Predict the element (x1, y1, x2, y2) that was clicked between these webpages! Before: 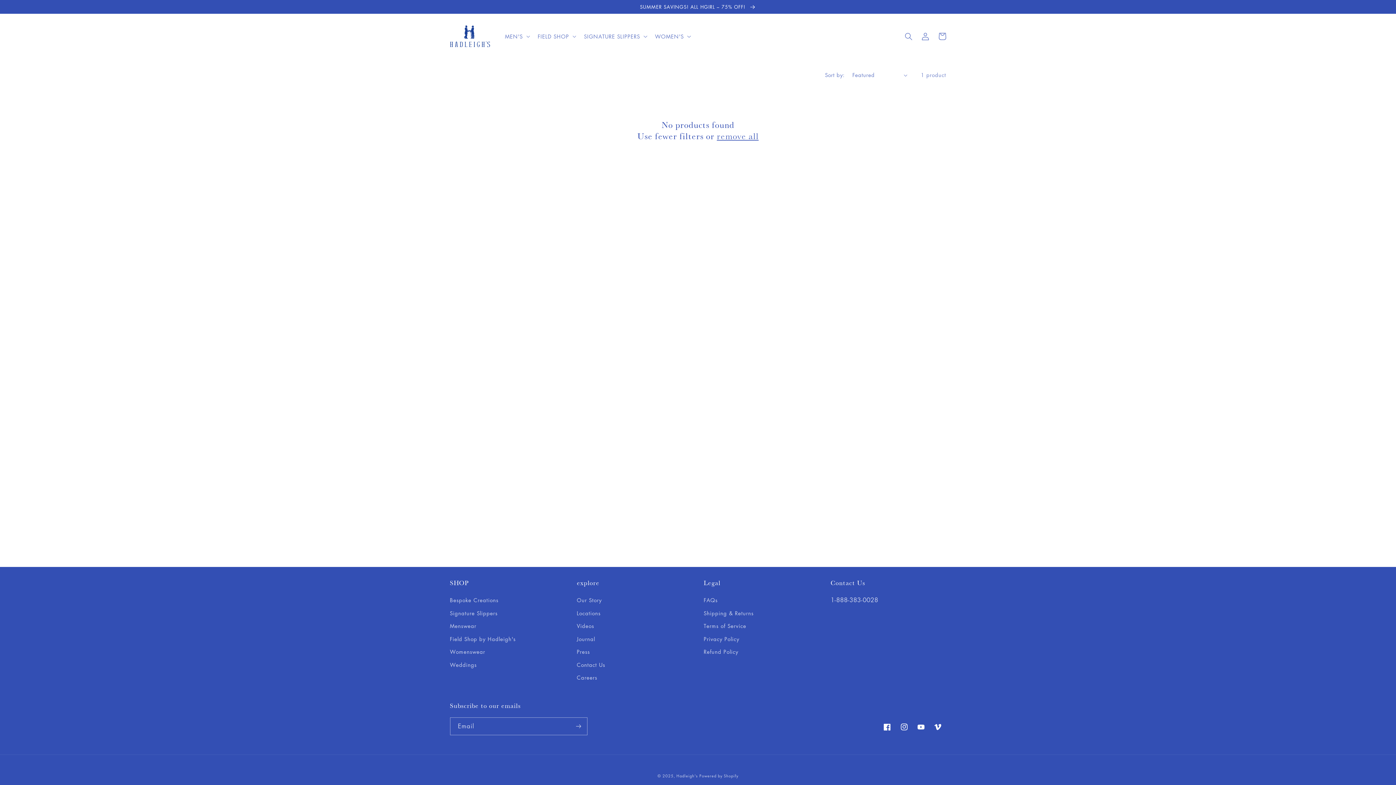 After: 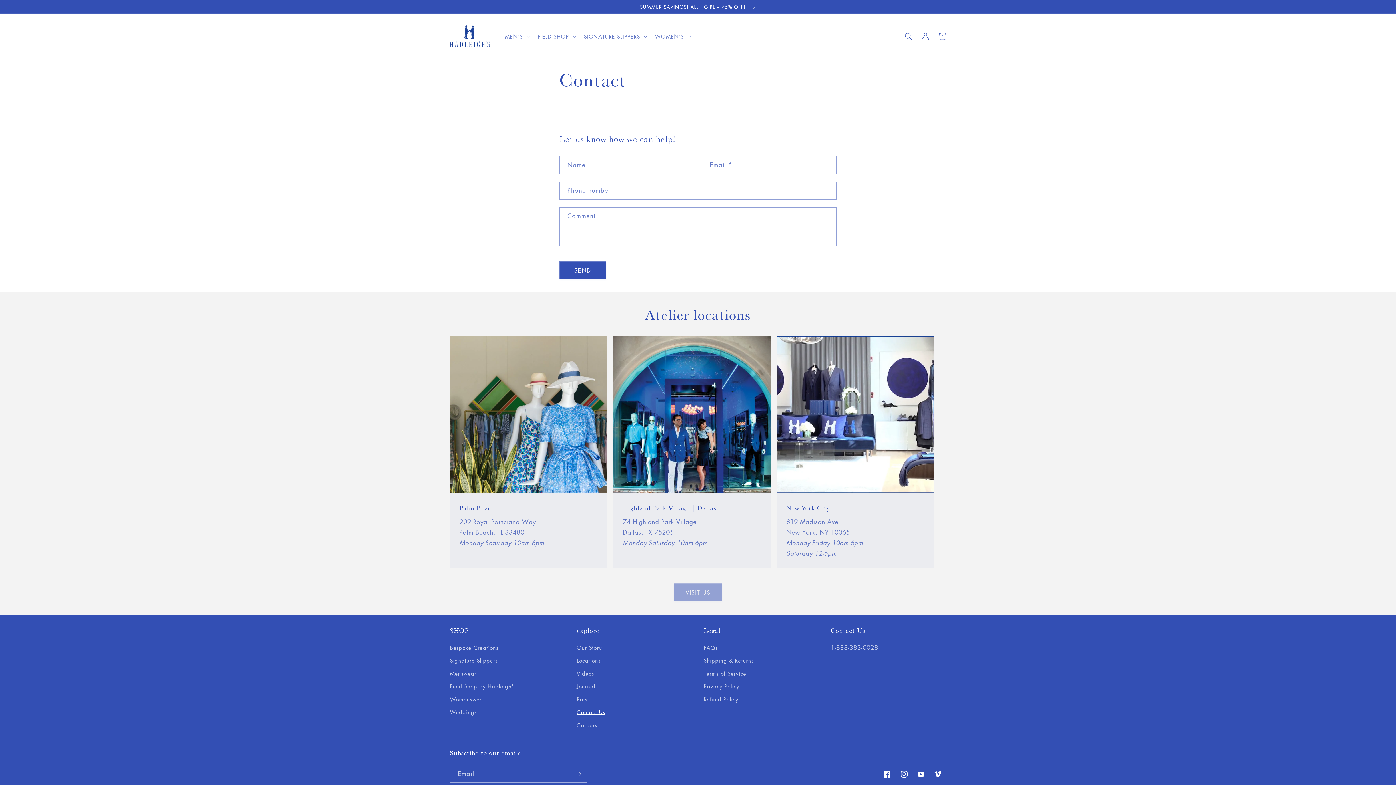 Action: bbox: (576, 658, 605, 671) label: Contact Us